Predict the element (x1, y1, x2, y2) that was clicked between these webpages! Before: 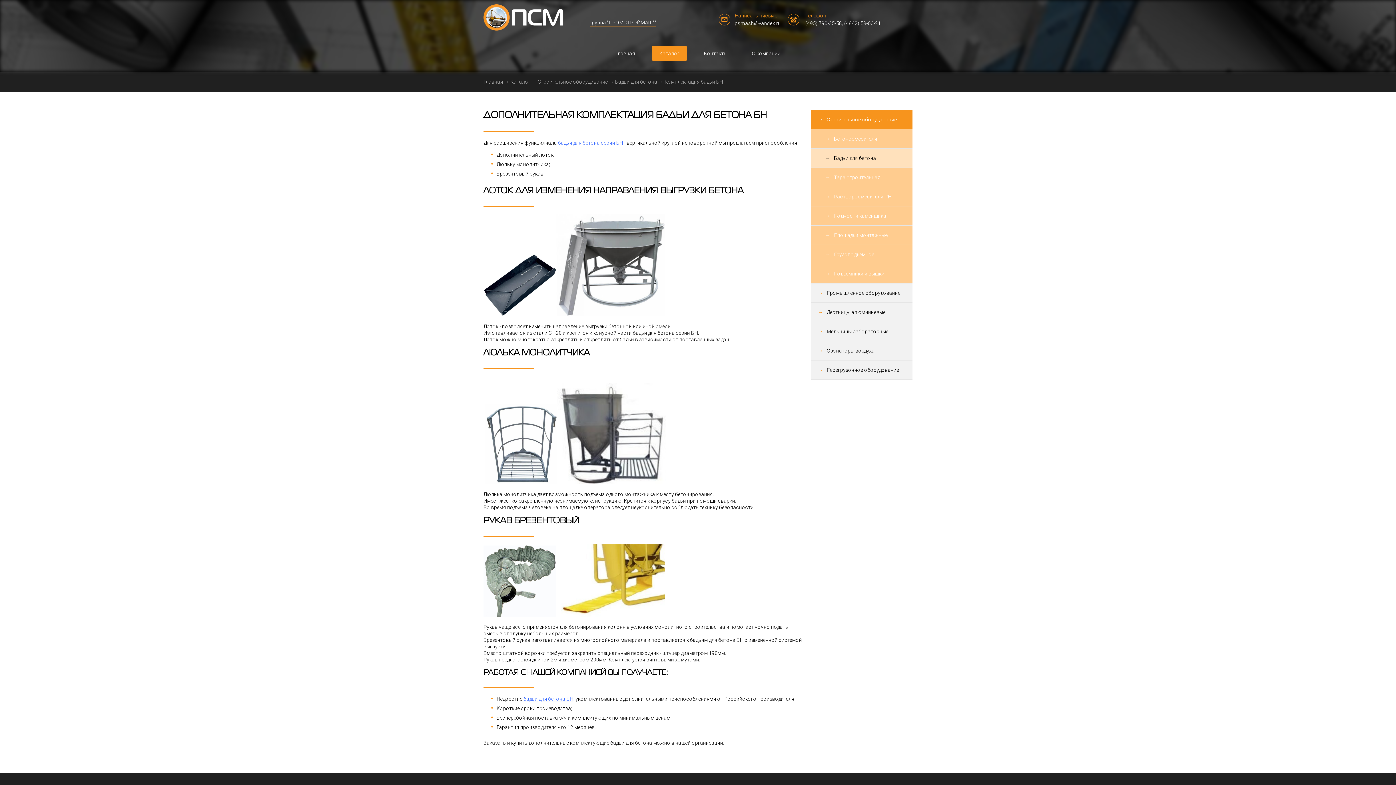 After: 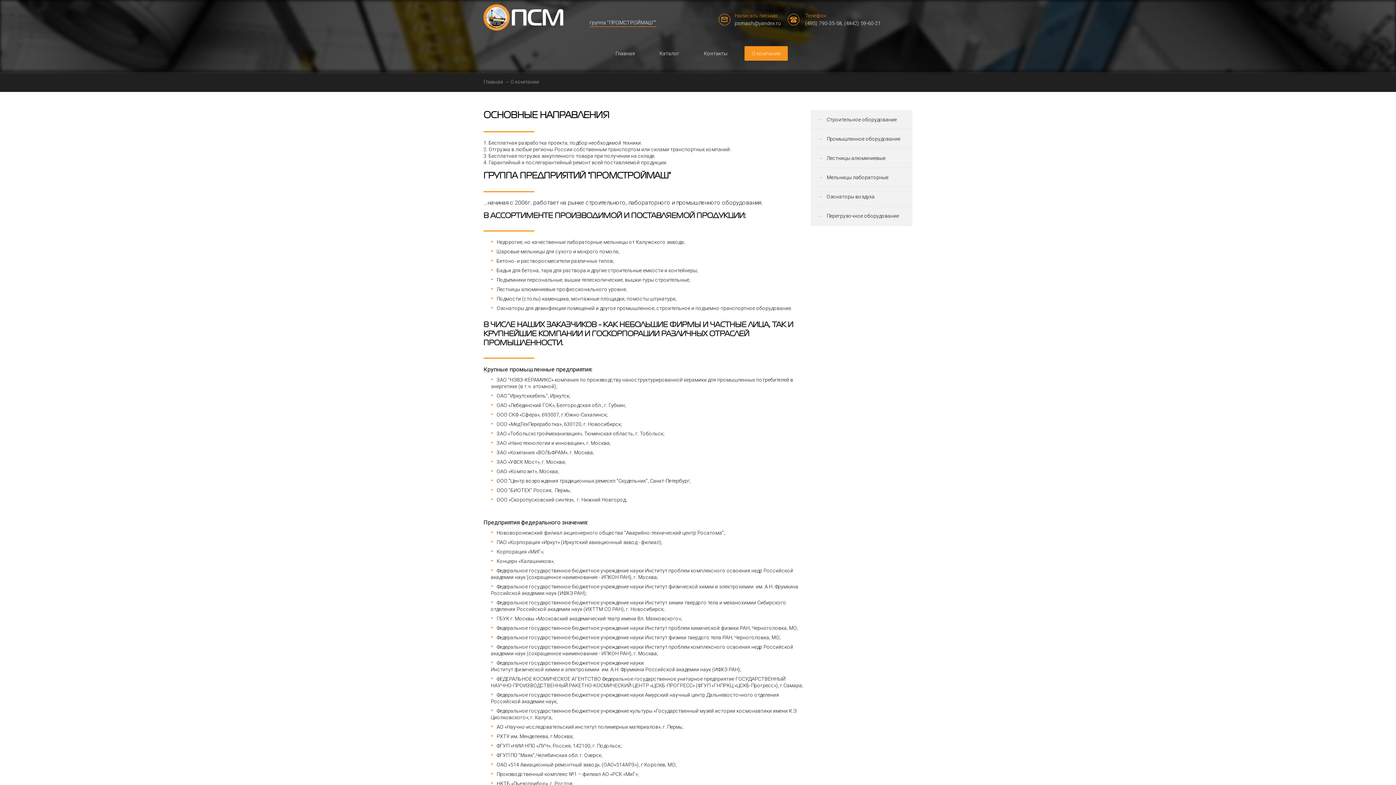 Action: bbox: (744, 46, 788, 60) label: О компании